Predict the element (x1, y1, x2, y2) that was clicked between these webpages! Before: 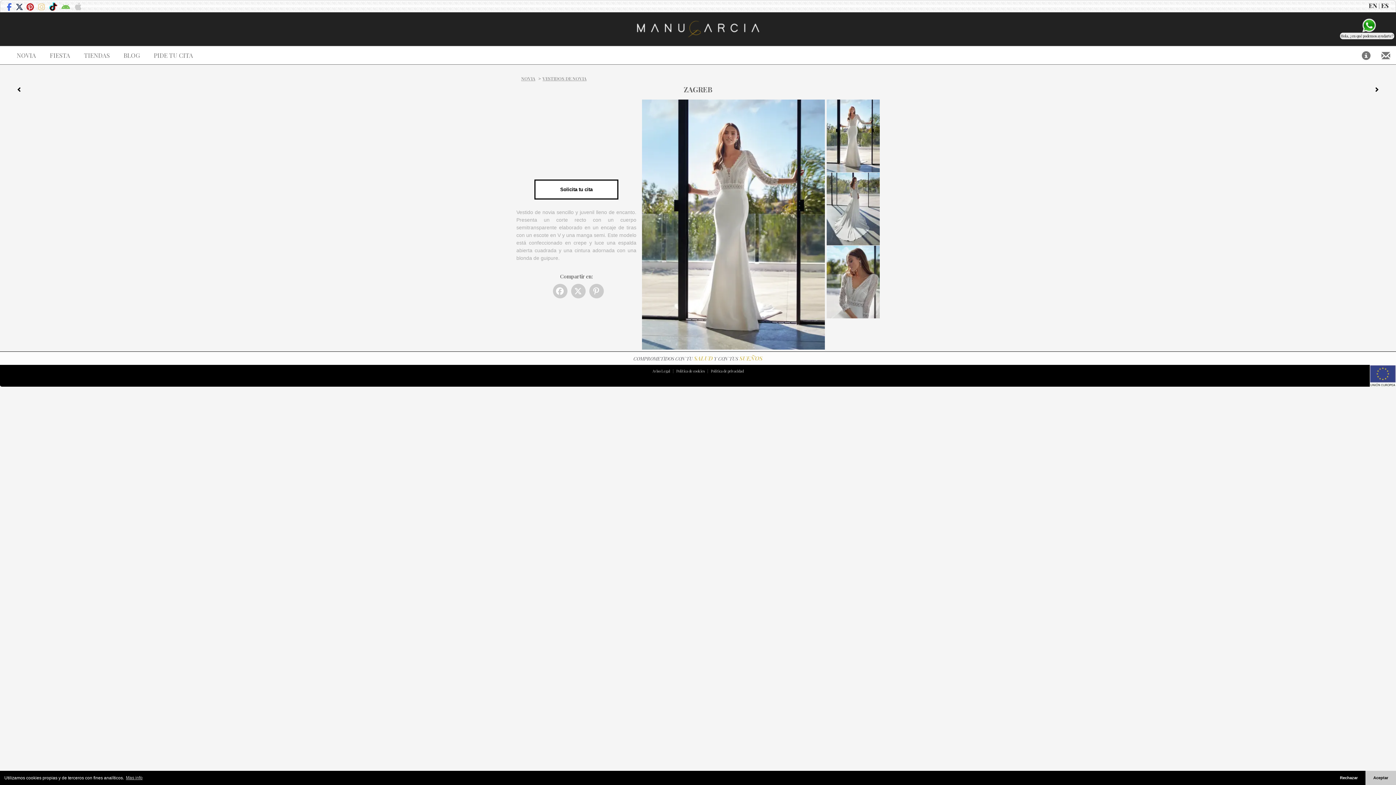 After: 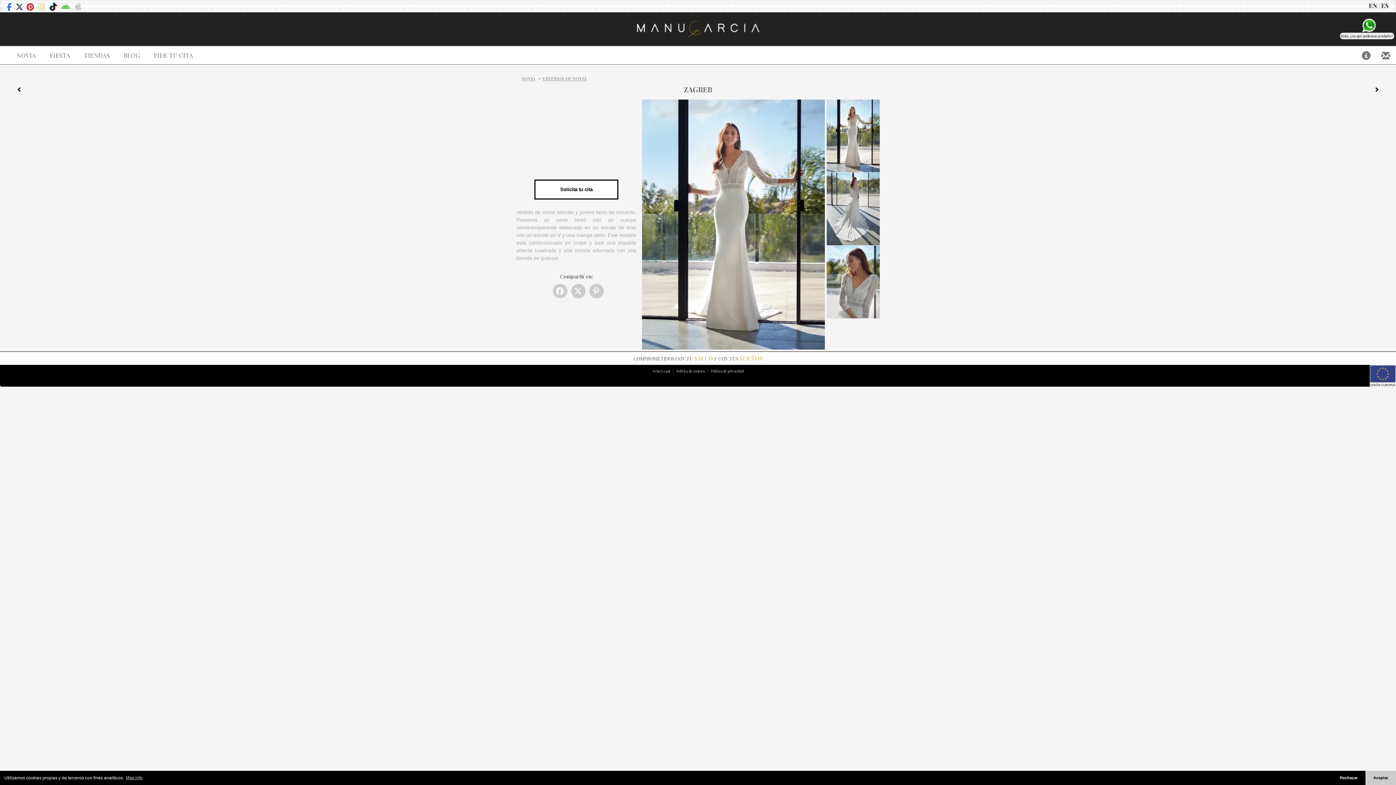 Action: bbox: (674, 368, 706, 373) label: Política de cookies